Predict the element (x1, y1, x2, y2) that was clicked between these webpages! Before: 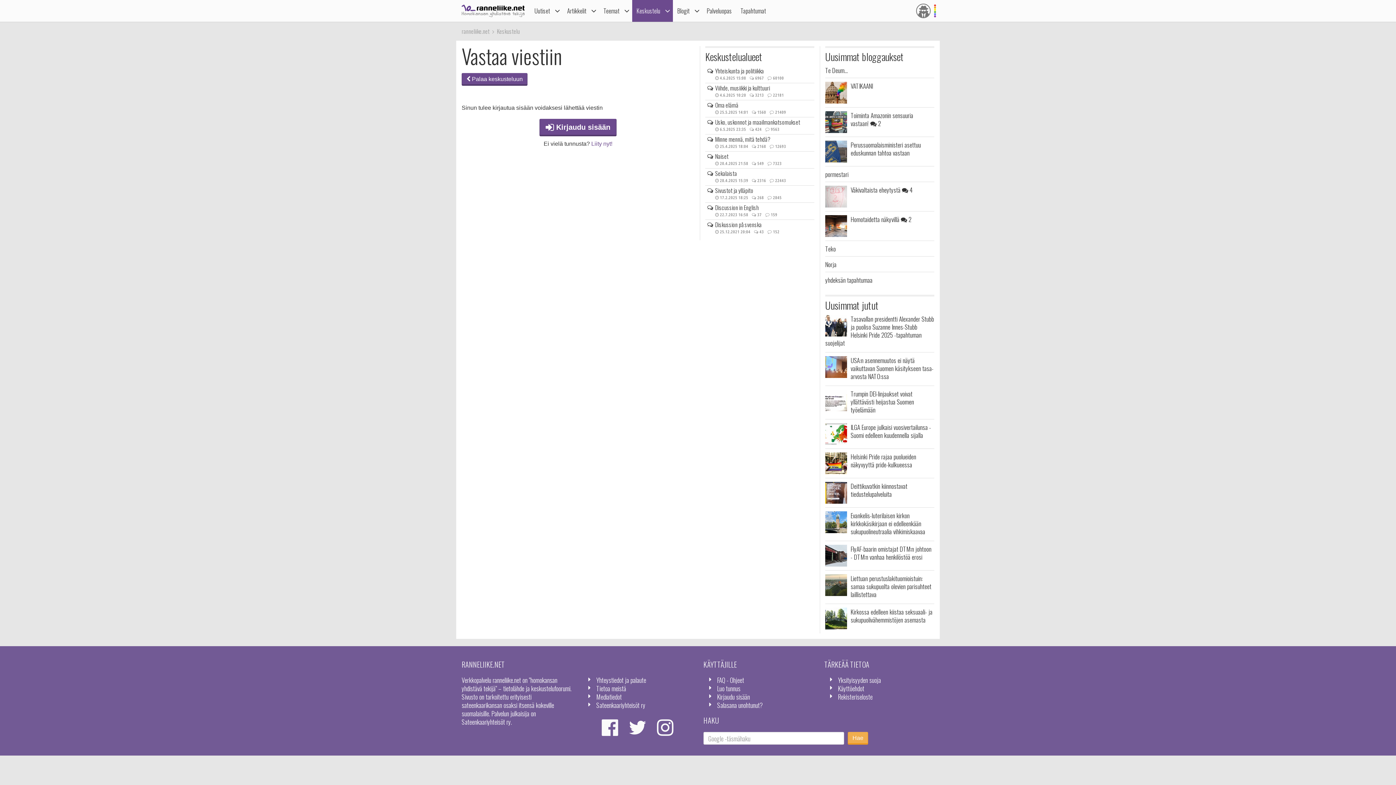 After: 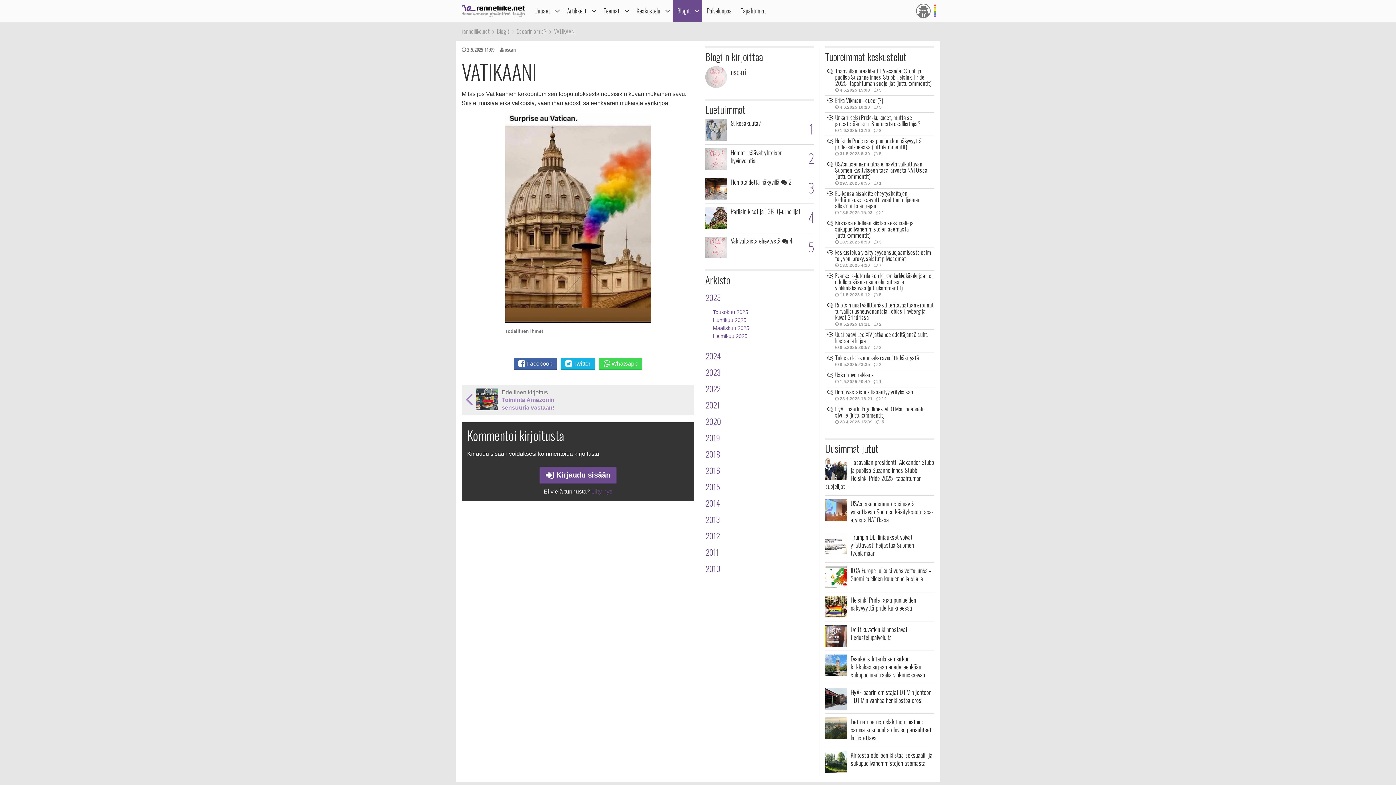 Action: label: VATIKAANI bbox: (850, 81, 873, 90)